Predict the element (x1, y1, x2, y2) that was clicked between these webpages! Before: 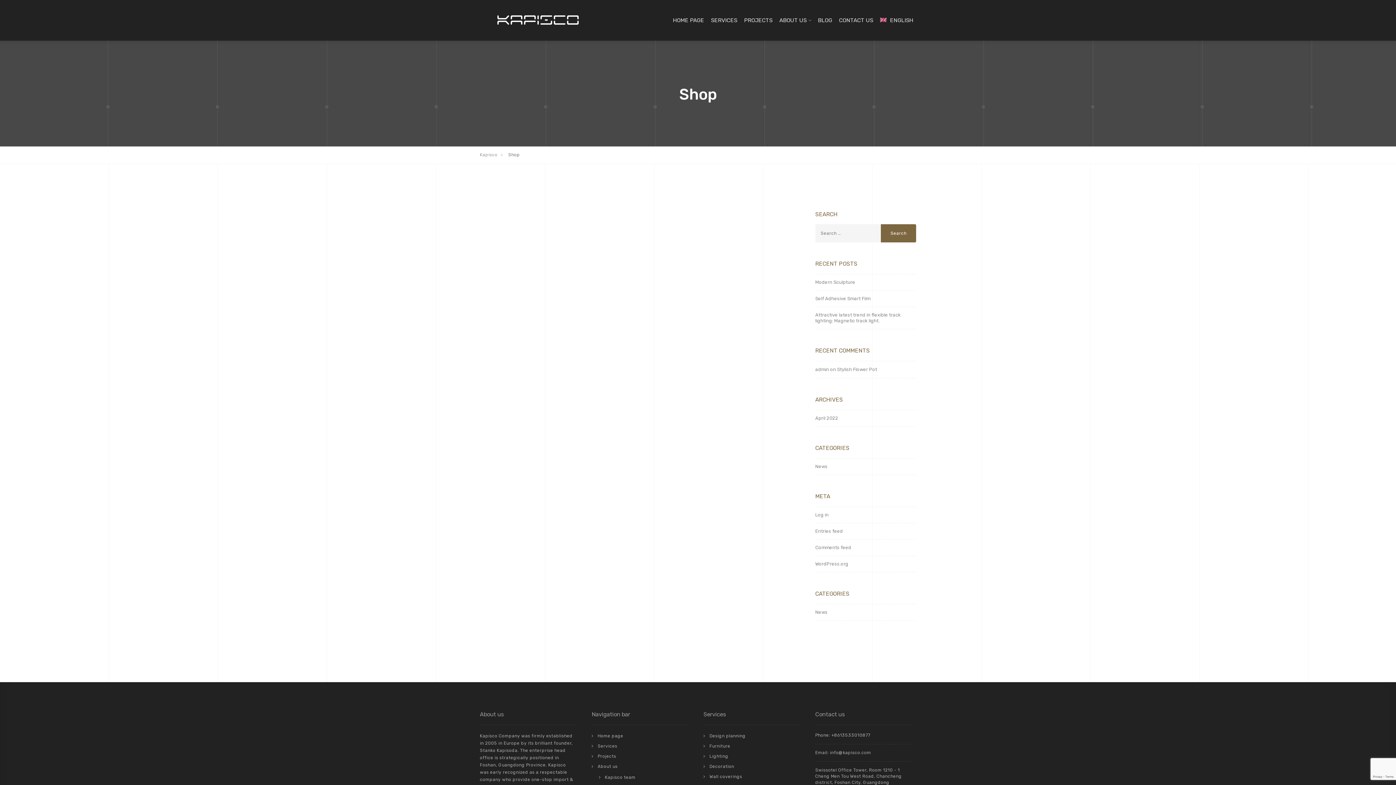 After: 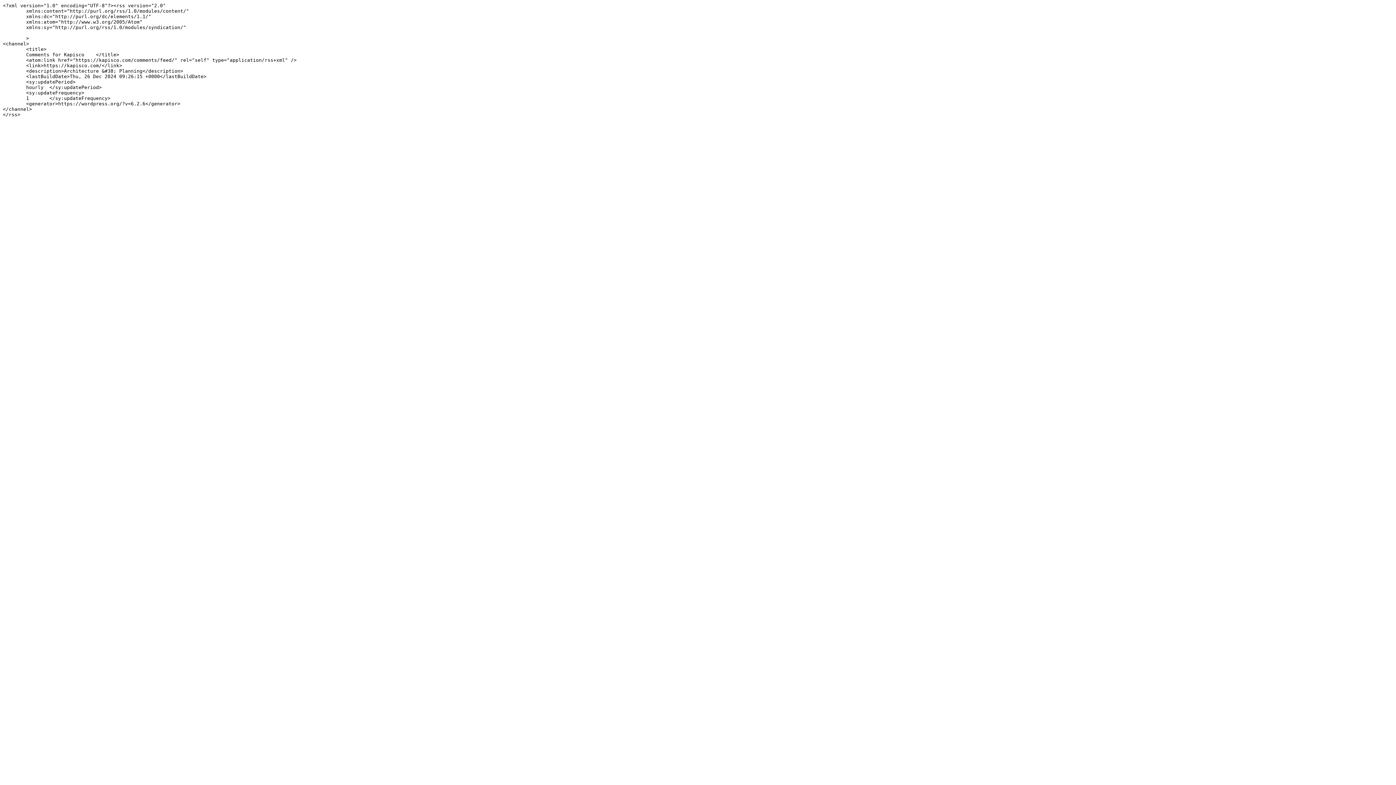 Action: label: Comments feed bbox: (815, 540, 851, 556)